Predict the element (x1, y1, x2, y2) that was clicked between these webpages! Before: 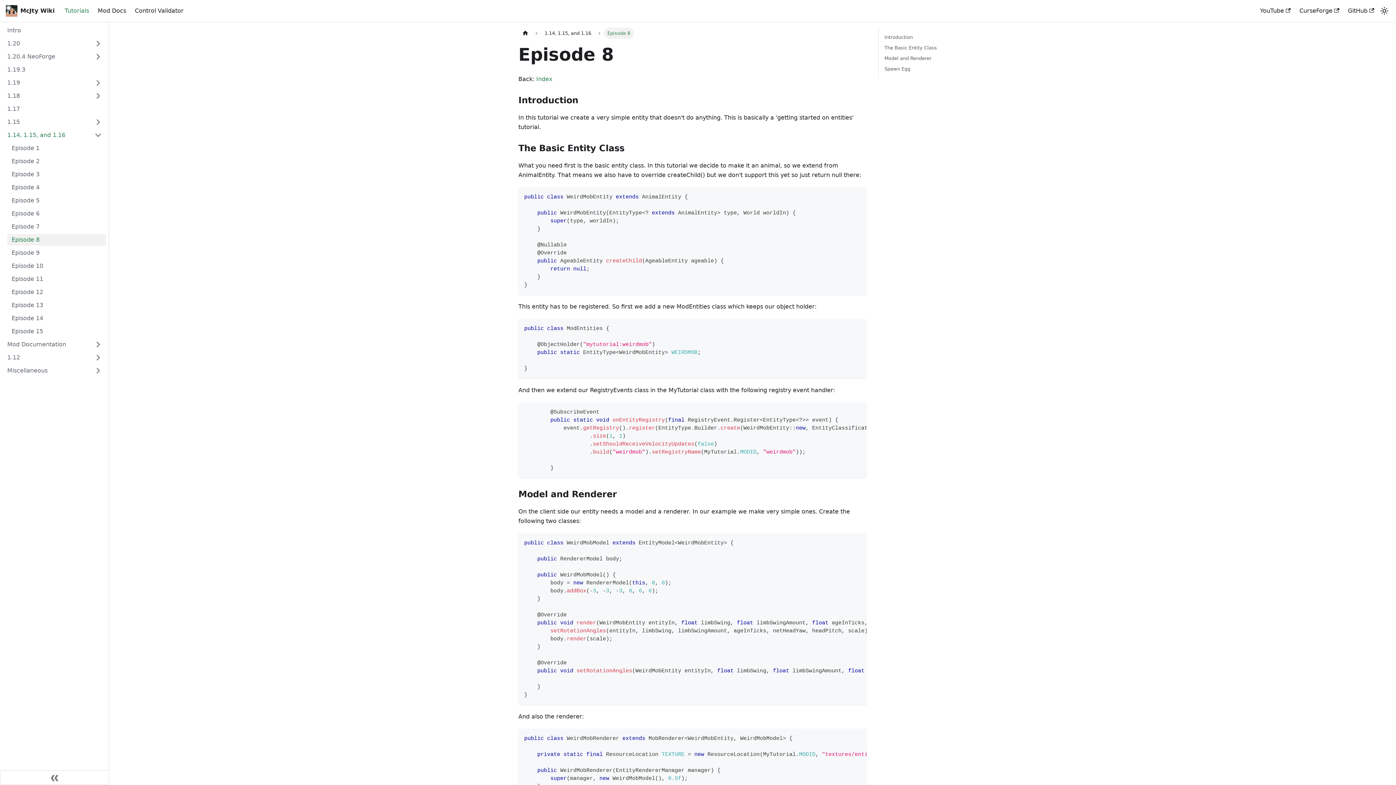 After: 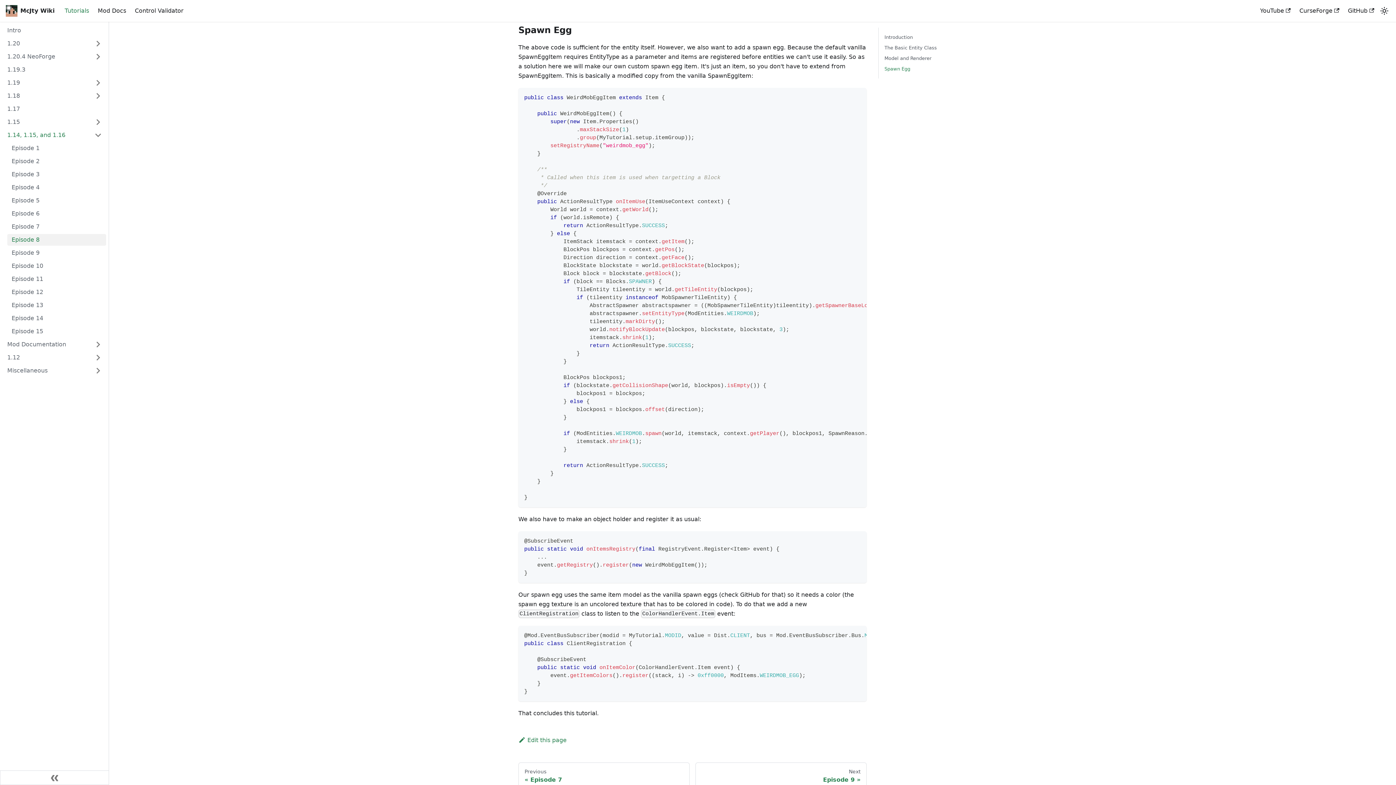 Action: label: Spawn Egg bbox: (884, 65, 984, 72)